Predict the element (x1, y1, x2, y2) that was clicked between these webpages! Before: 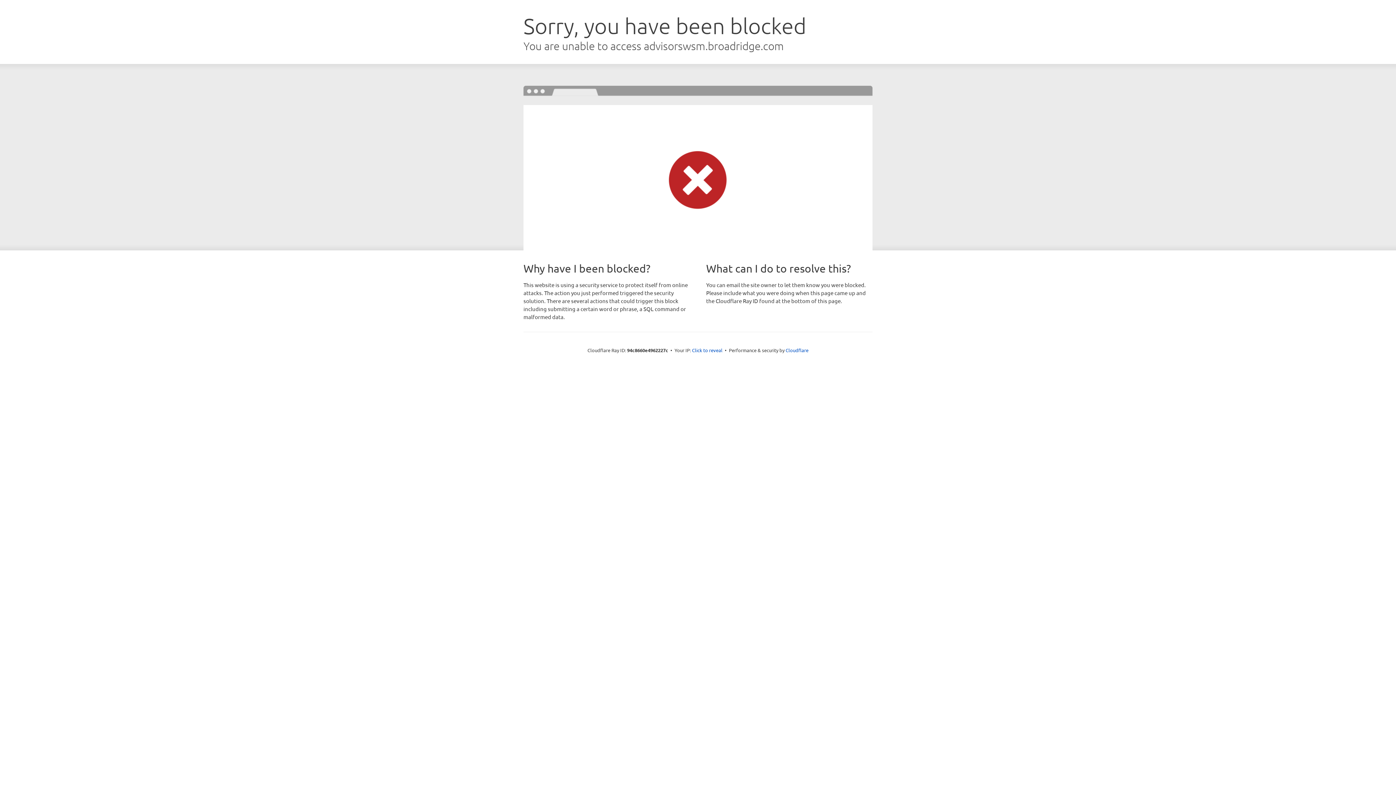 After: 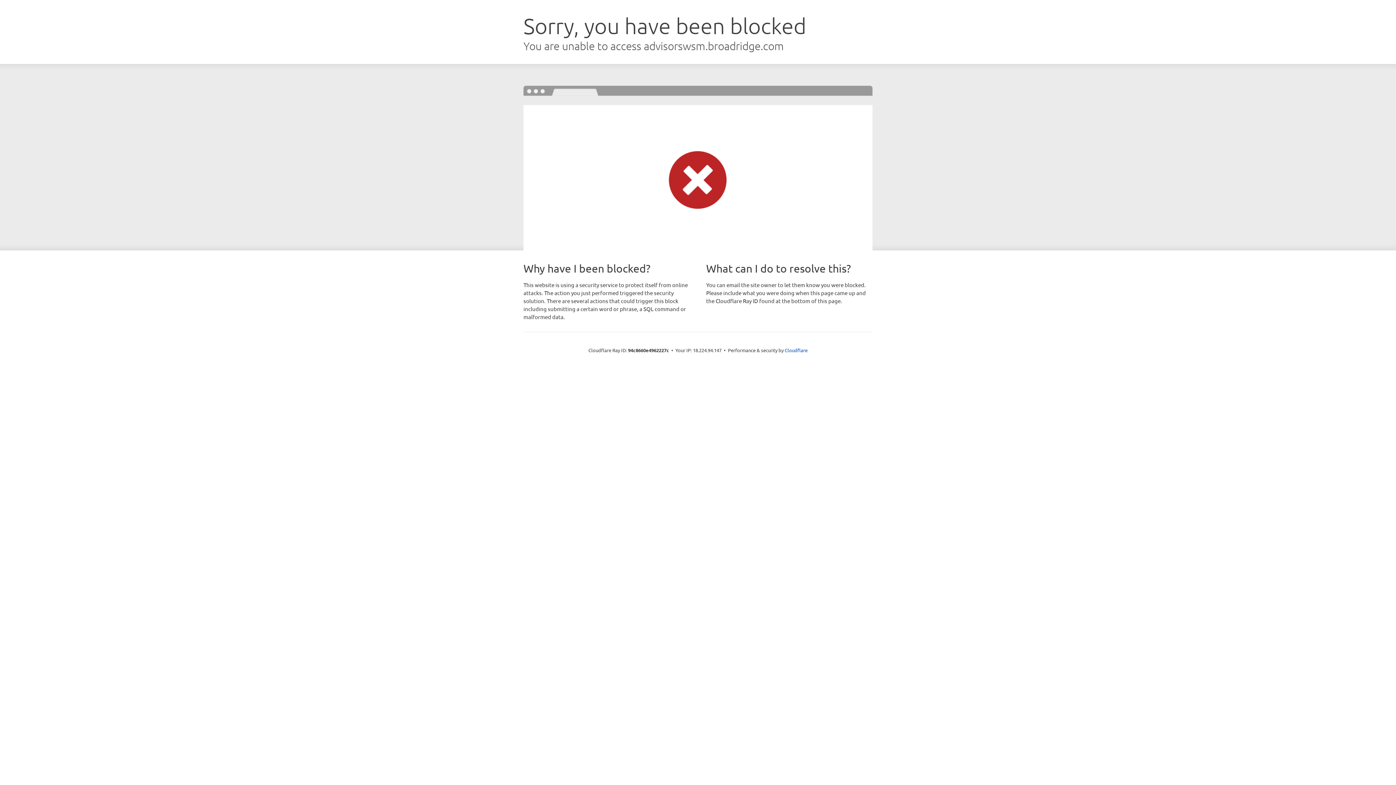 Action: bbox: (692, 346, 722, 353) label: Click to reveal